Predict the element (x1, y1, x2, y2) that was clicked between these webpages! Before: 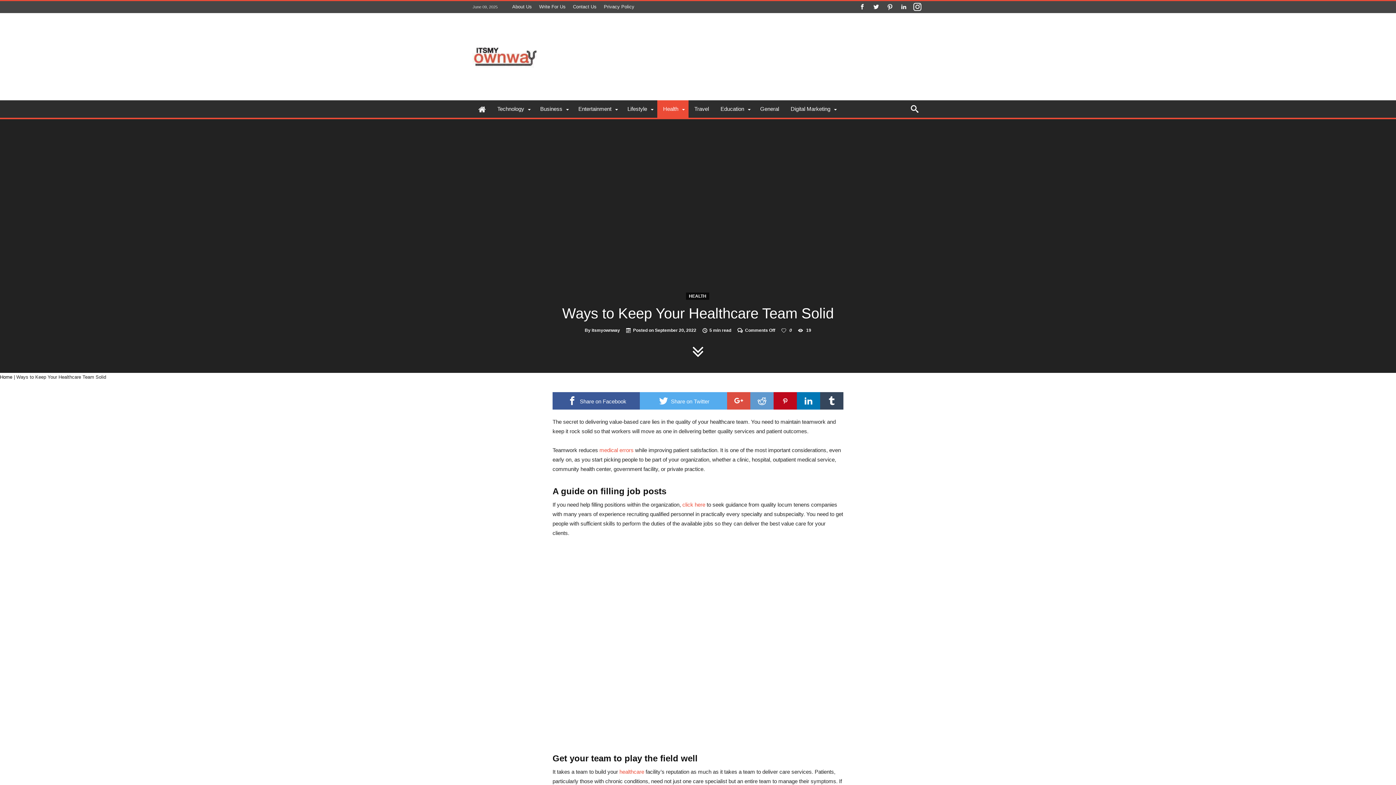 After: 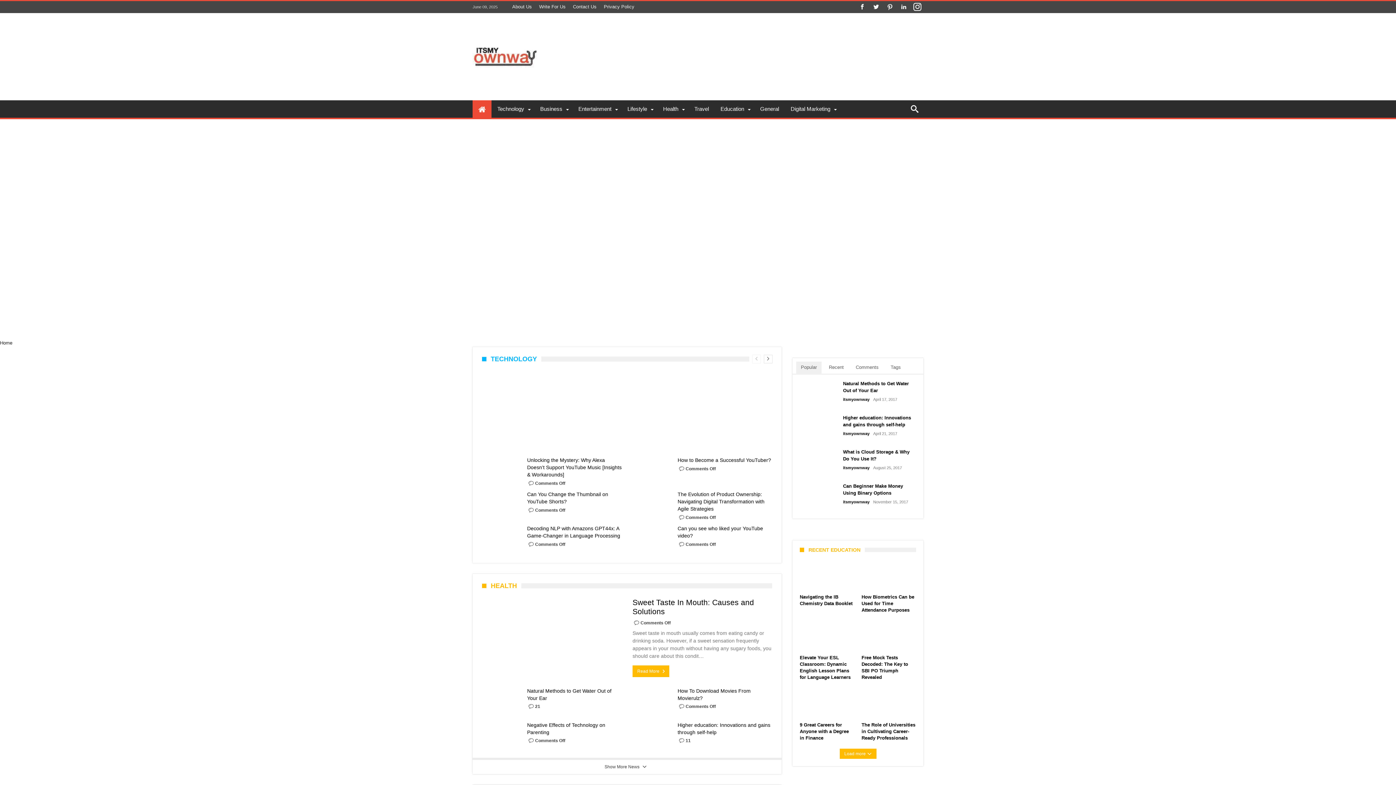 Action: bbox: (472, 18, 538, 28)